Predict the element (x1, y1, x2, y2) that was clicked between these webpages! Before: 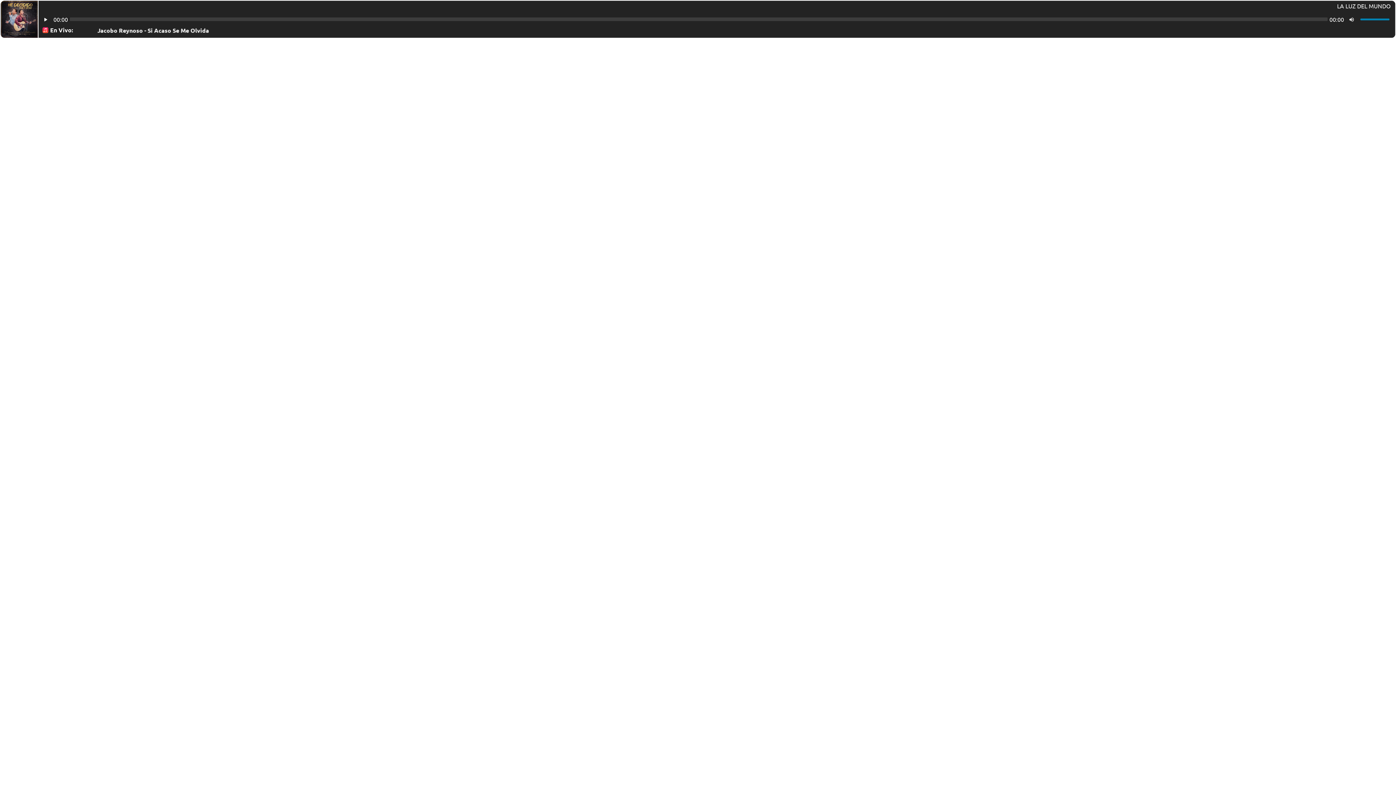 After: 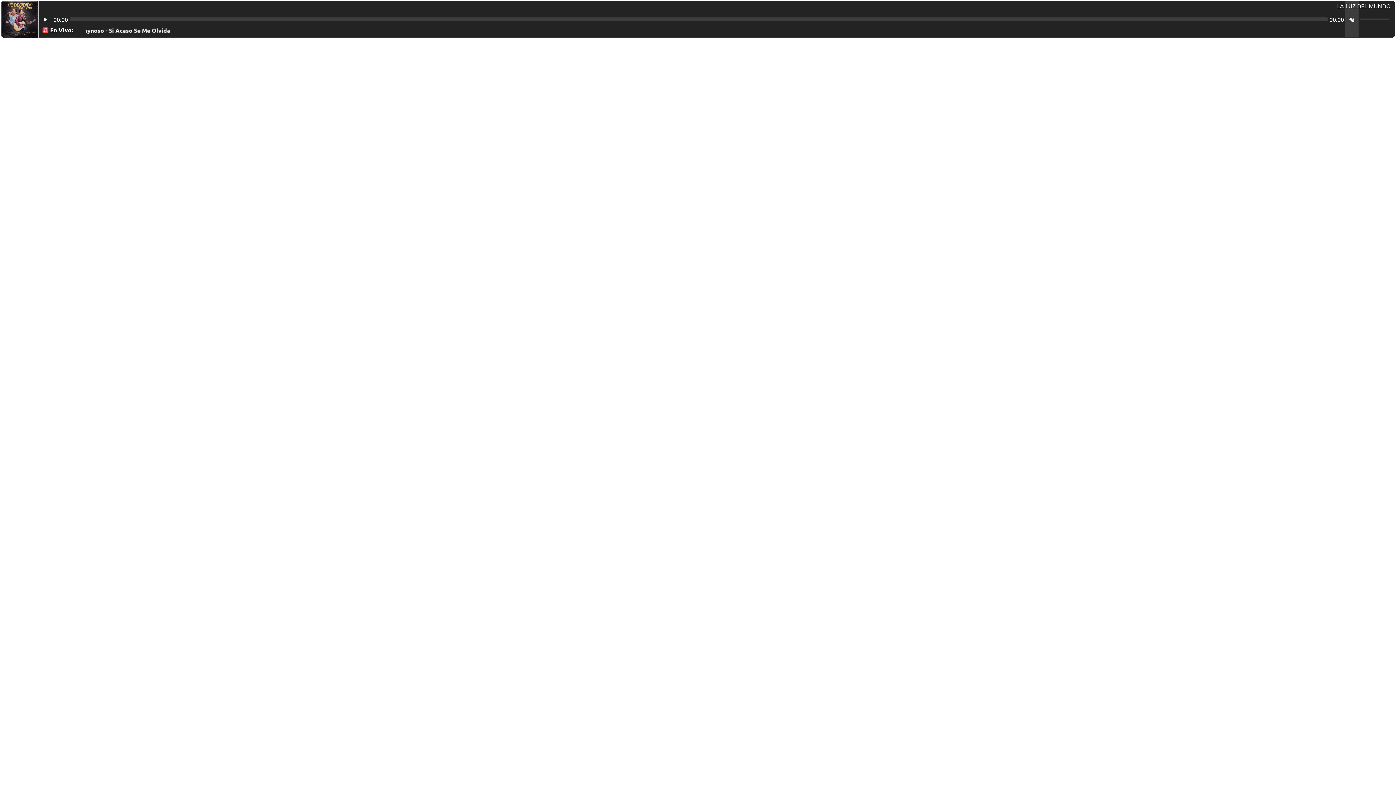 Action: bbox: (1345, 1, 1358, 37)